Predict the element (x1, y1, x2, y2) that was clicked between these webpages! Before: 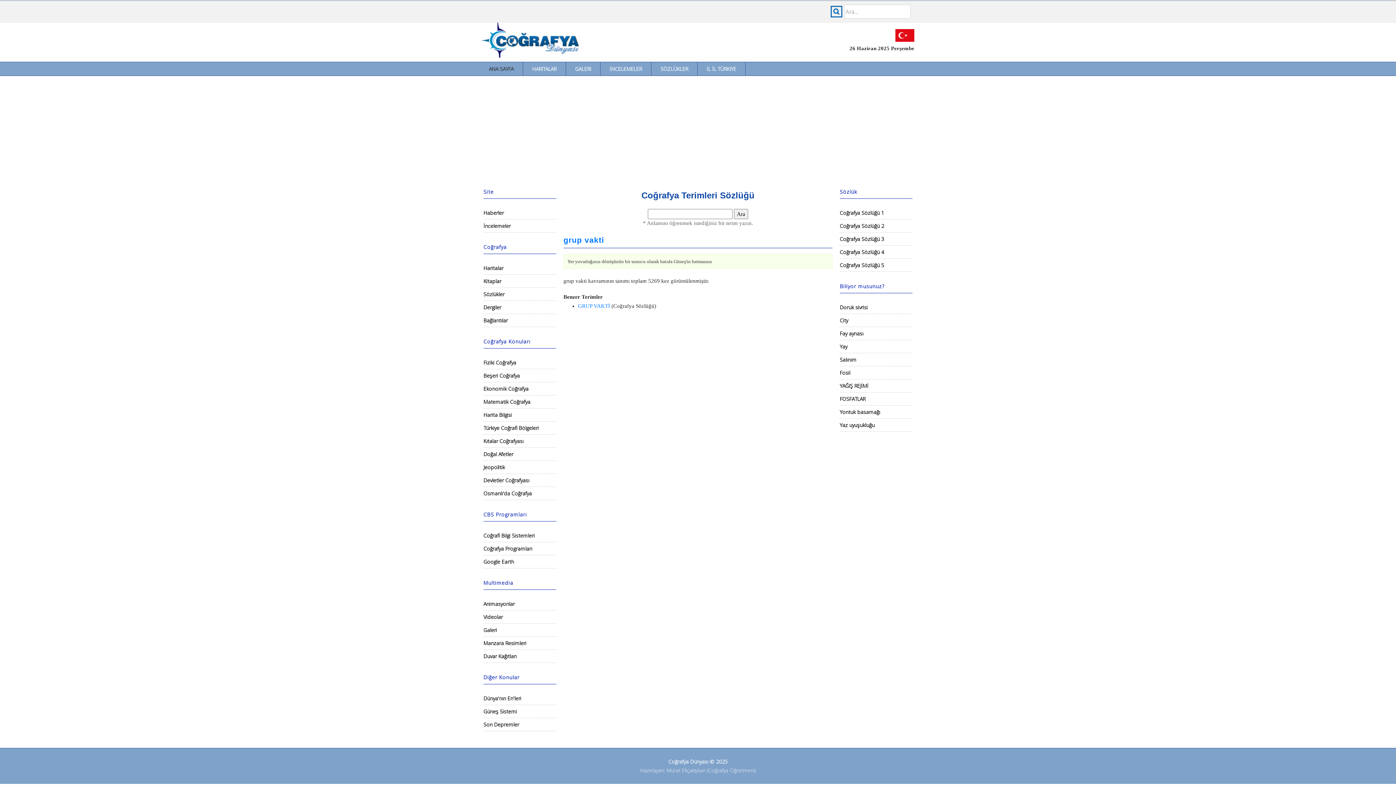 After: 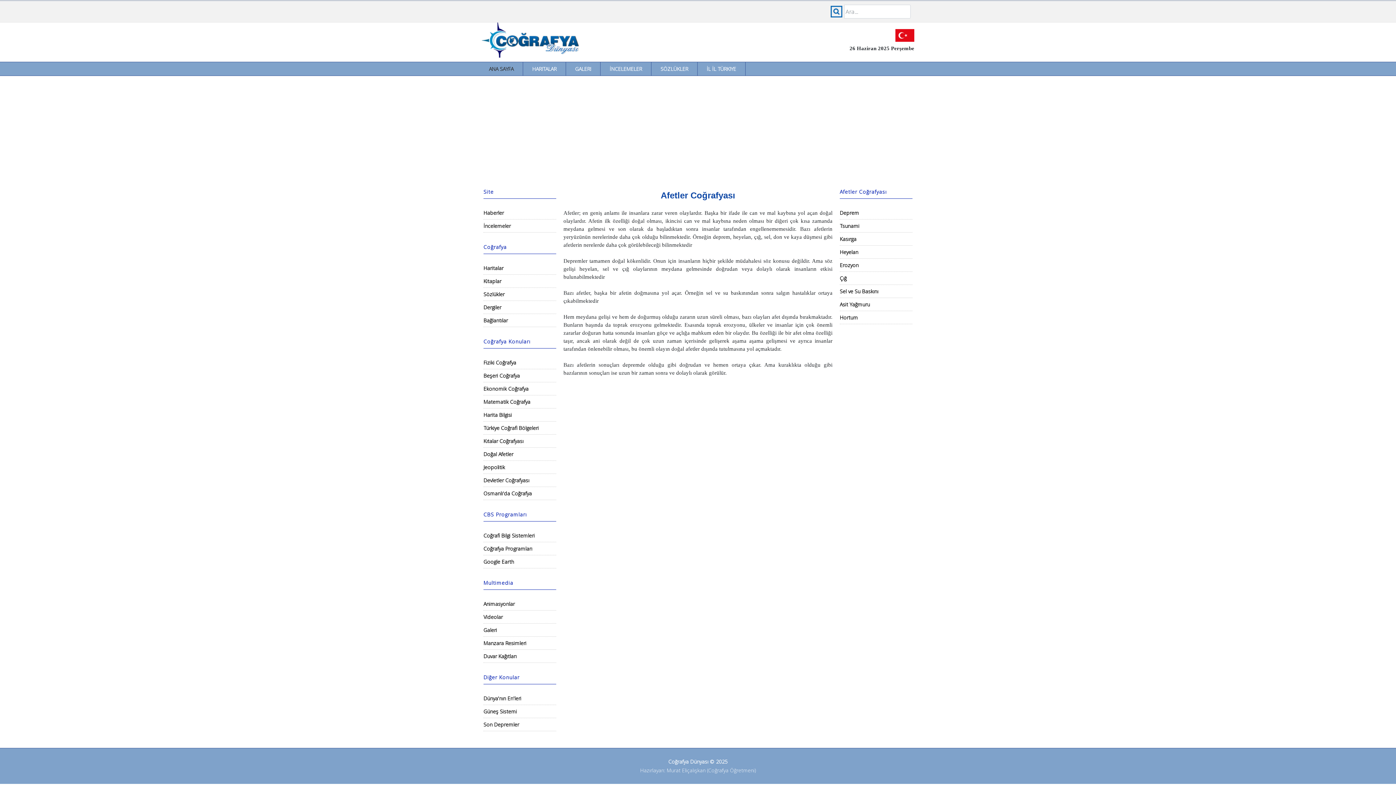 Action: bbox: (483, 446, 513, 458) label: Doğal Afetler